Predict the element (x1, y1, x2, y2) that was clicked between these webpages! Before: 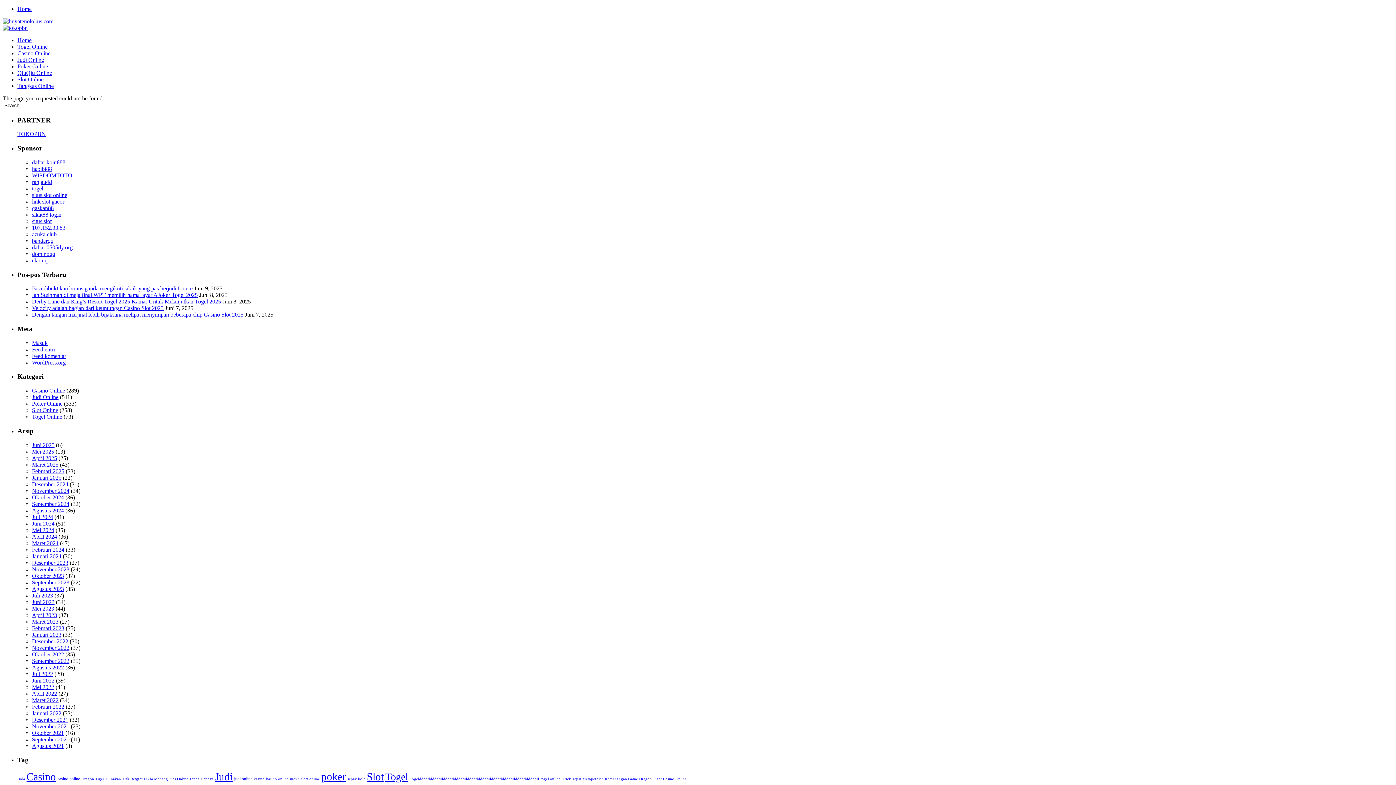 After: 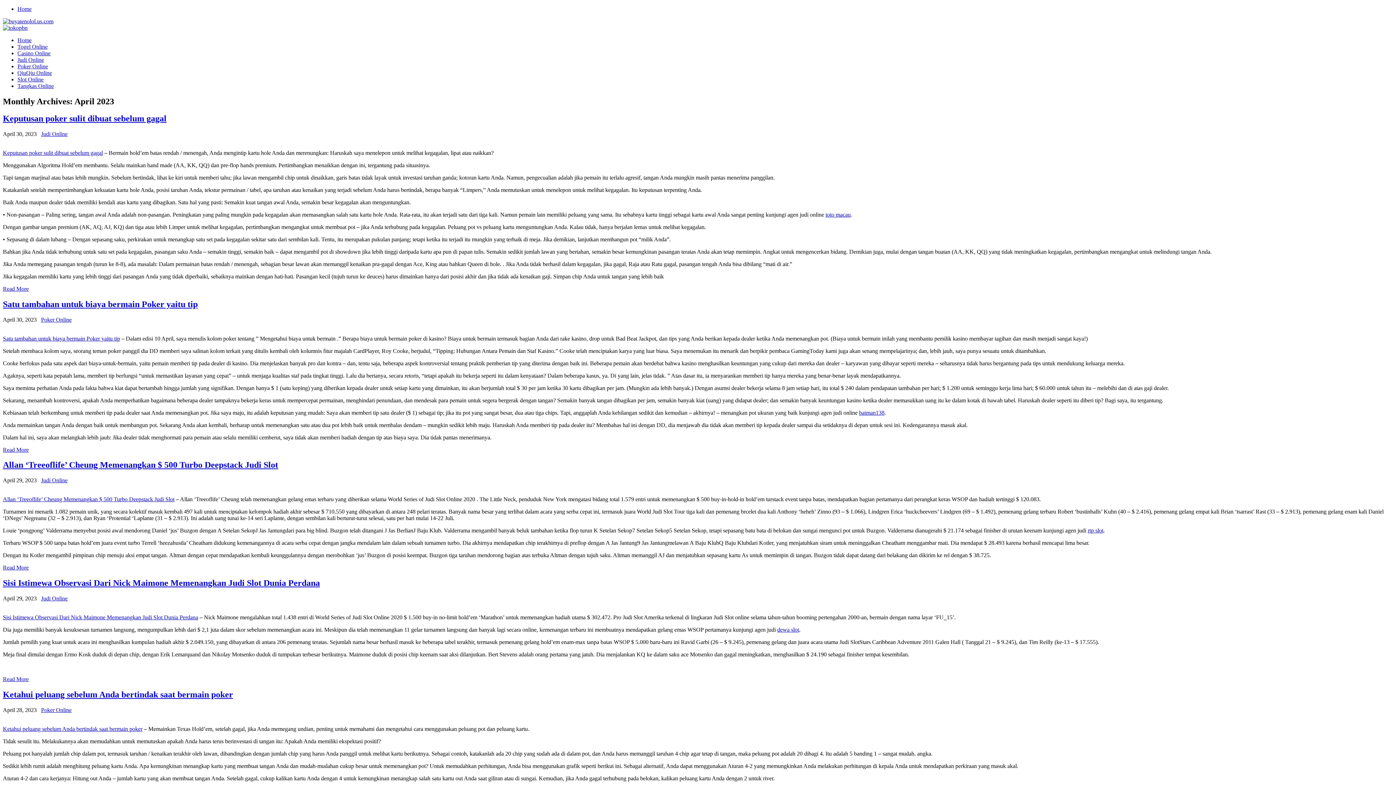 Action: bbox: (32, 612, 57, 618) label: April 2023